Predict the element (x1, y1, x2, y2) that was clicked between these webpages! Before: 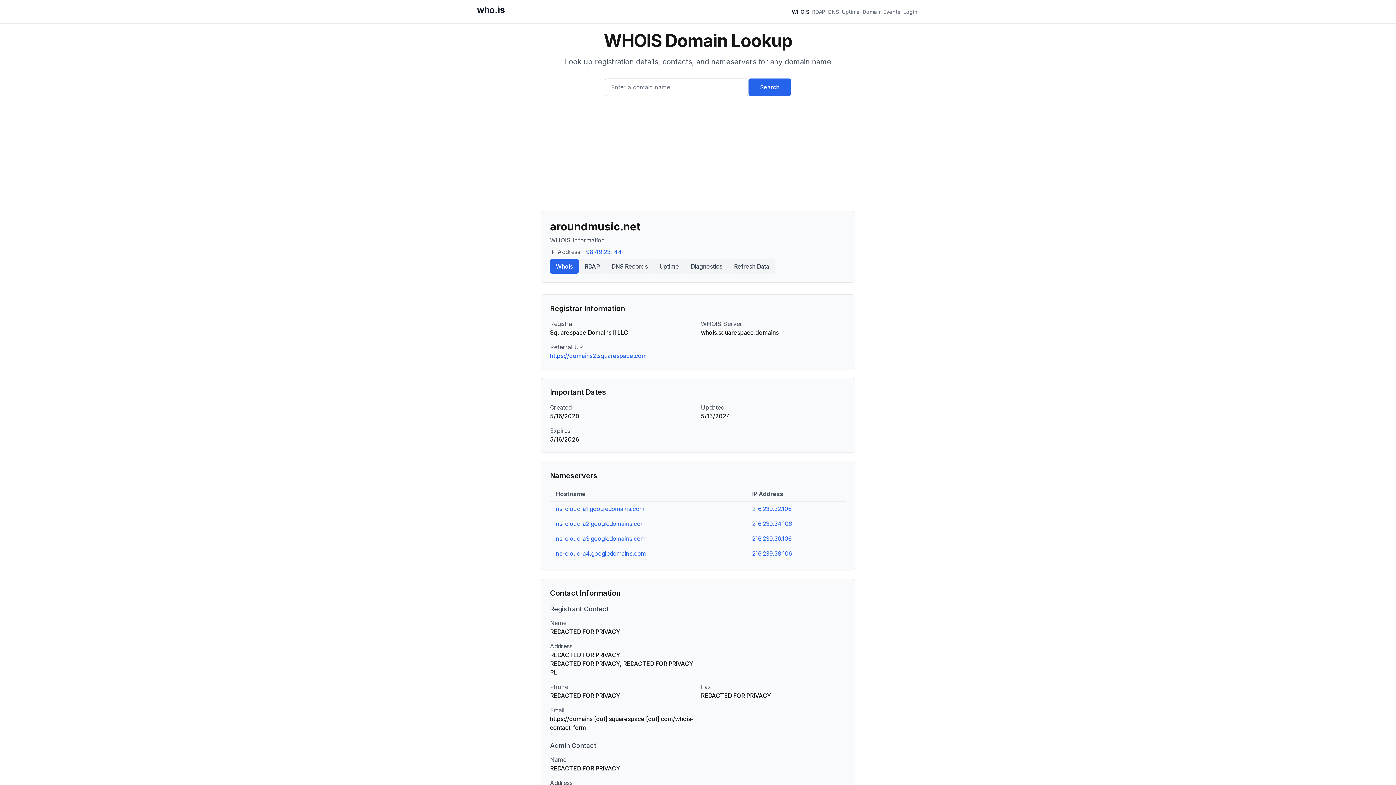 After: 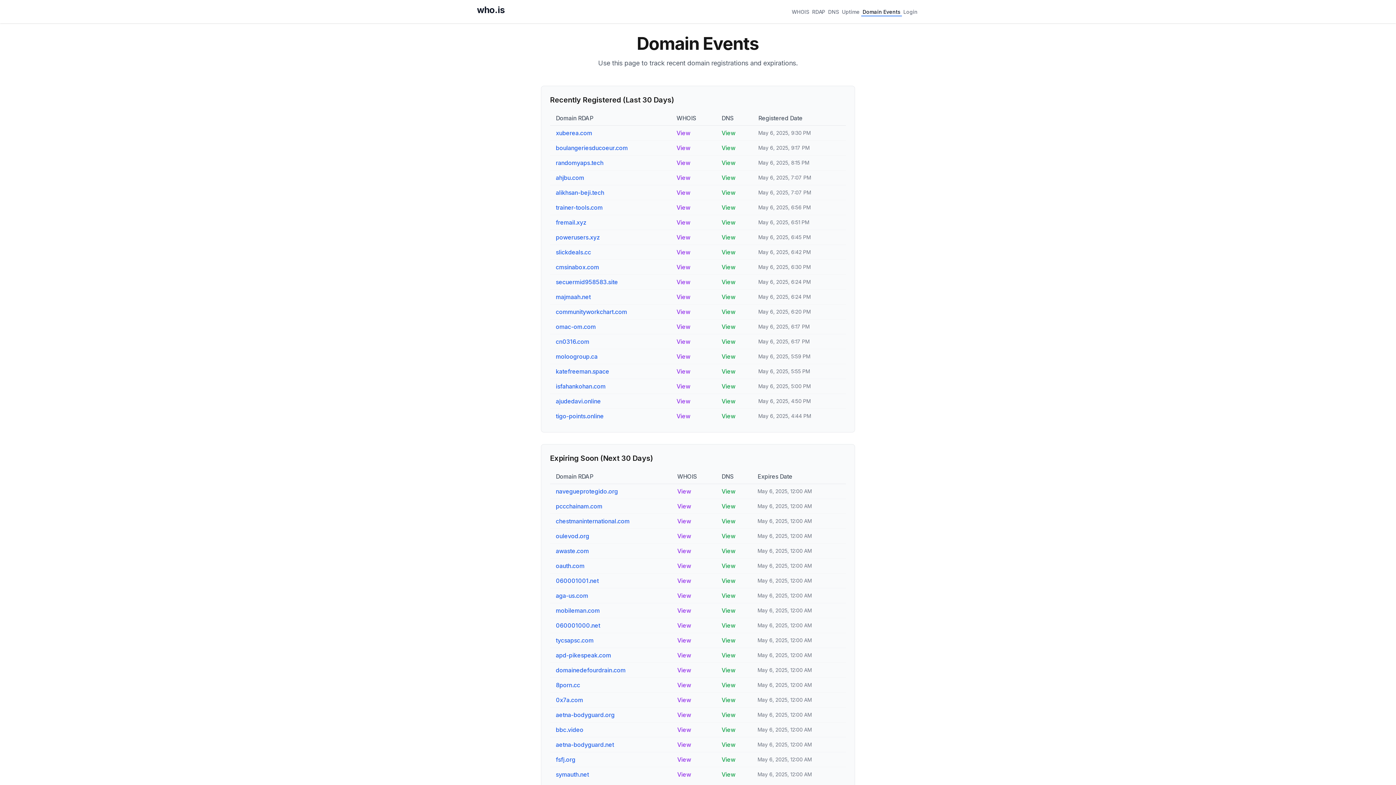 Action: label: Domain Events bbox: (861, 6, 902, 16)